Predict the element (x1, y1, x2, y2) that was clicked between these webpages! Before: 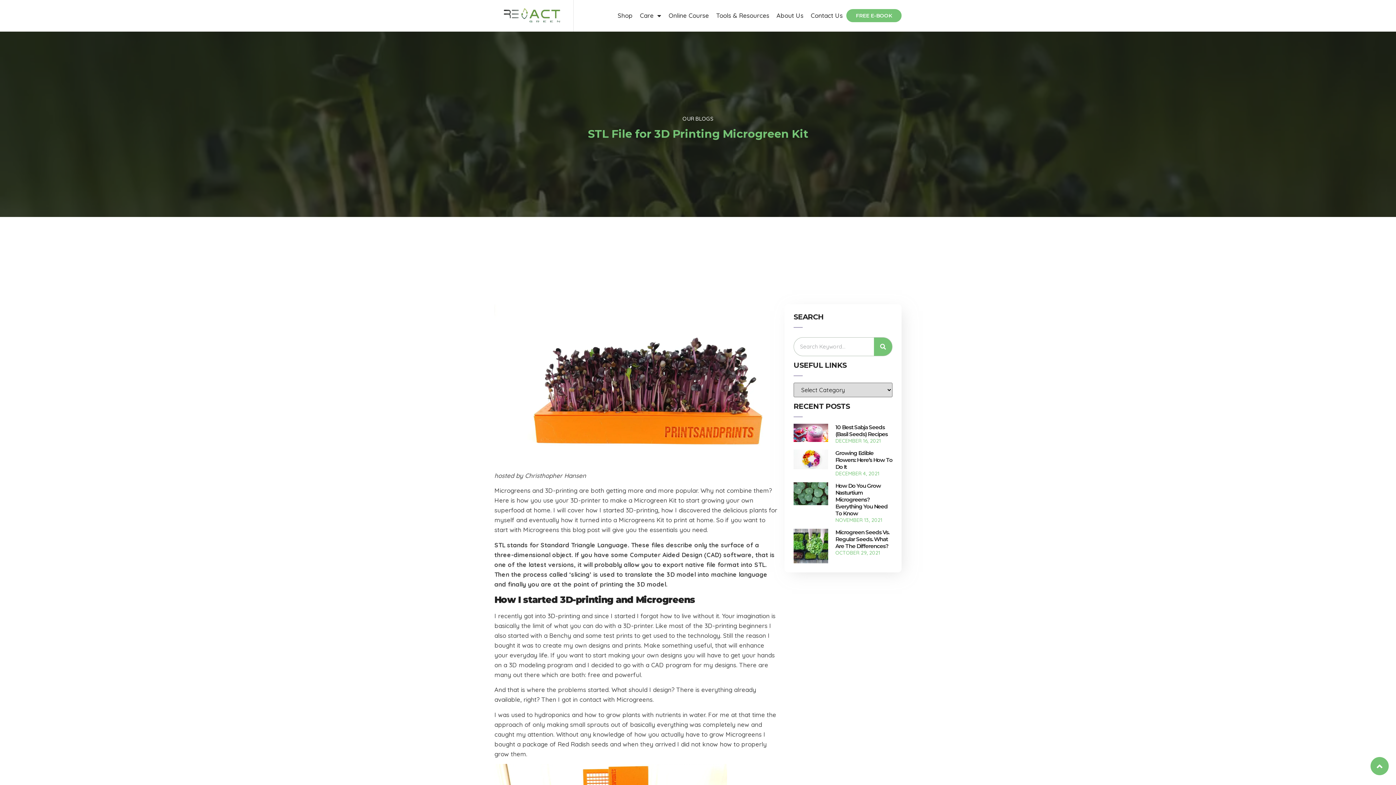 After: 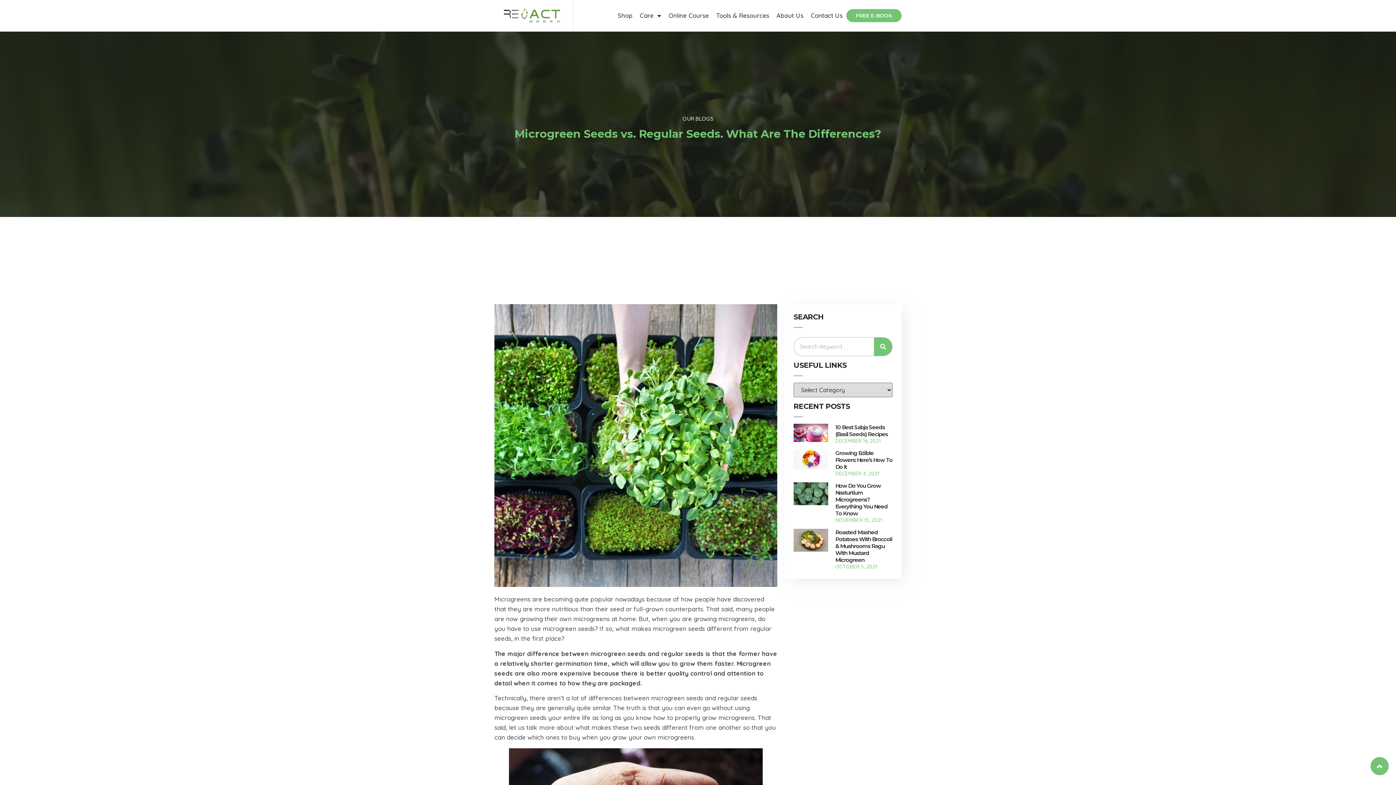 Action: label: Microgreen Seeds Vs. Regular Seeds. What Are The Differences? bbox: (835, 529, 889, 549)